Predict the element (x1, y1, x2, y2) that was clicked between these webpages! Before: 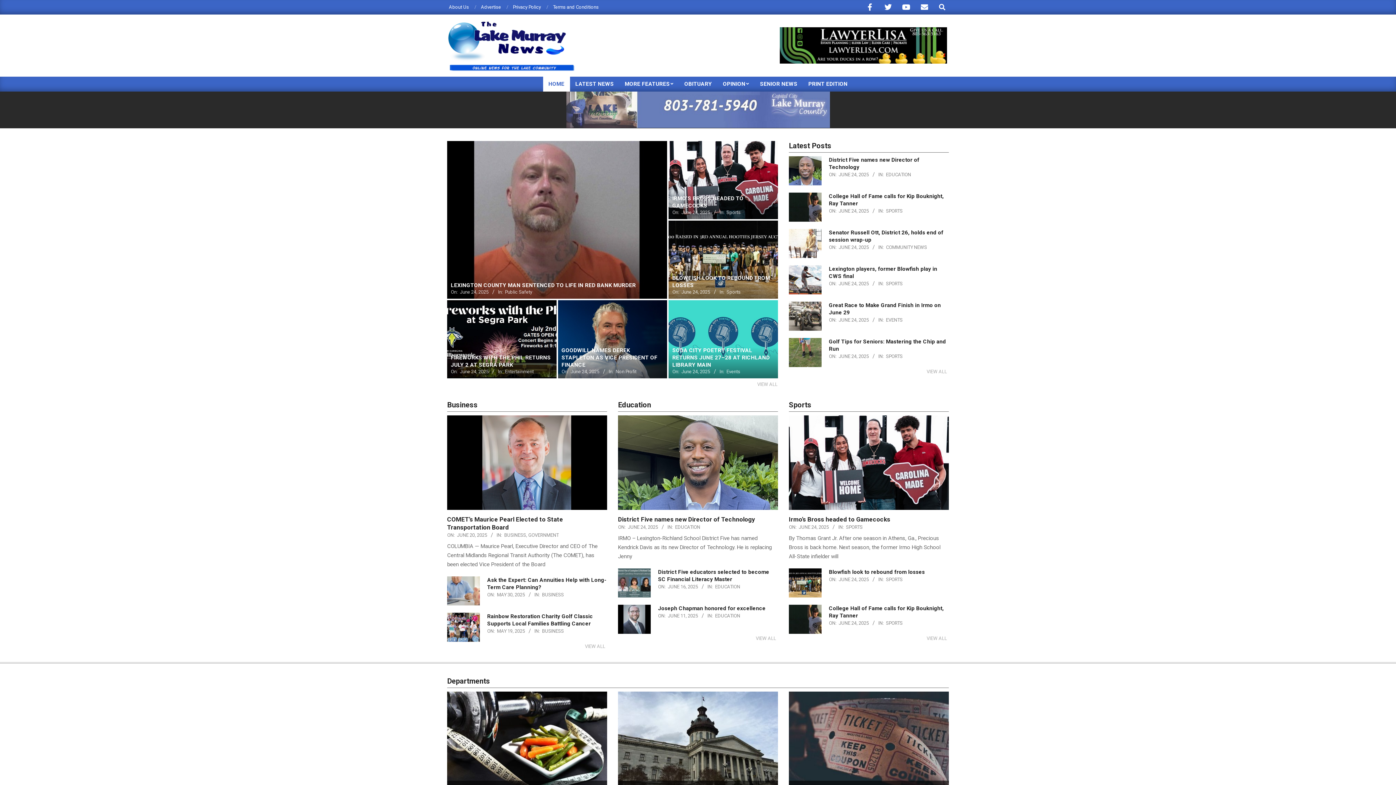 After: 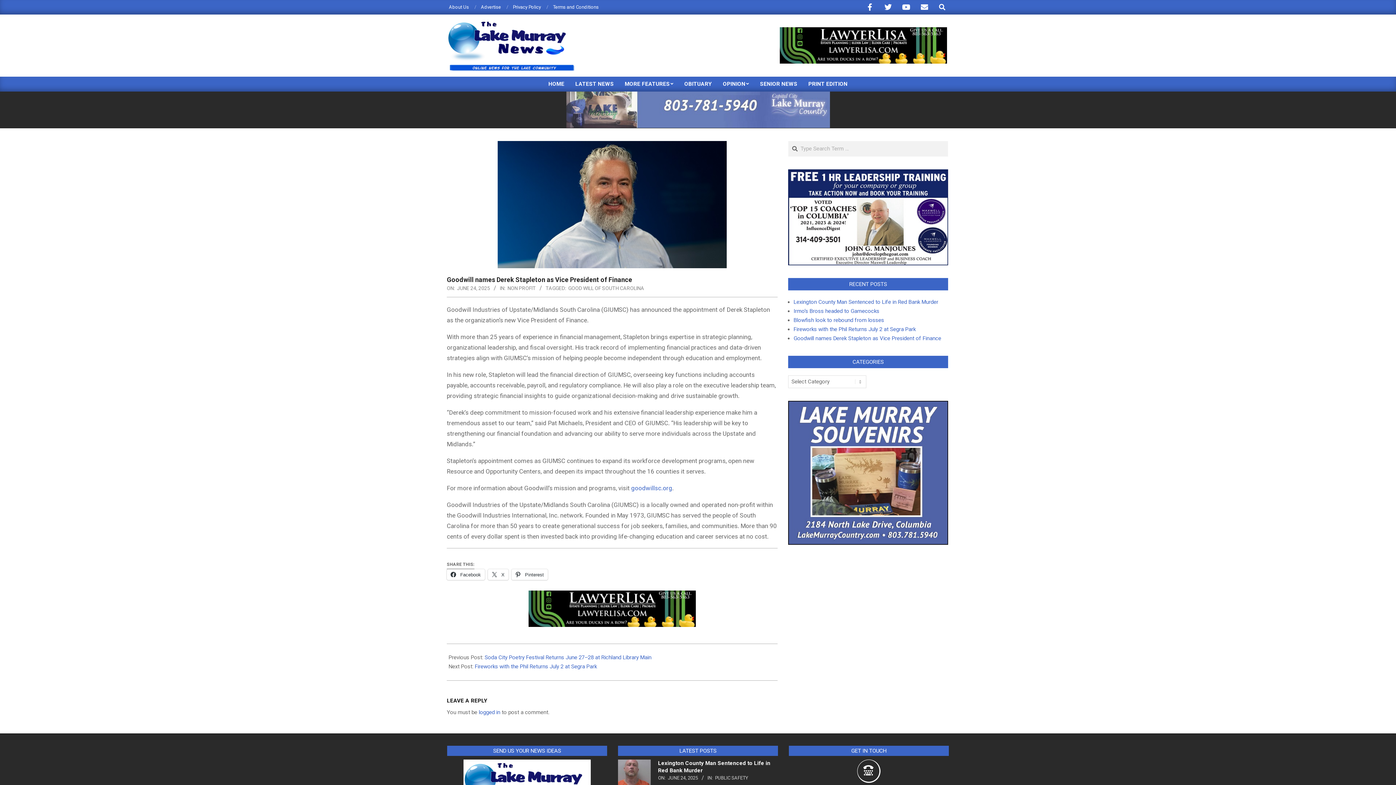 Action: bbox: (558, 300, 667, 378)